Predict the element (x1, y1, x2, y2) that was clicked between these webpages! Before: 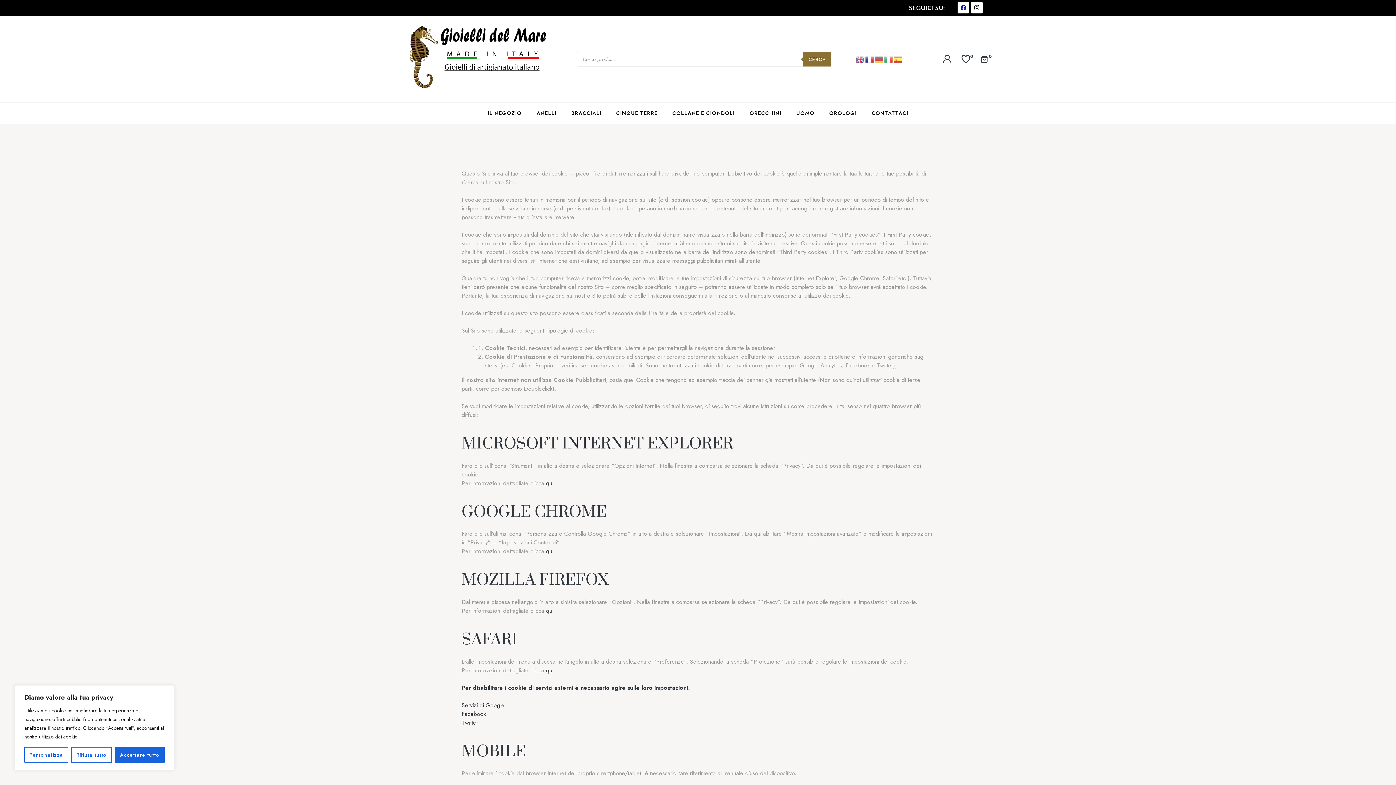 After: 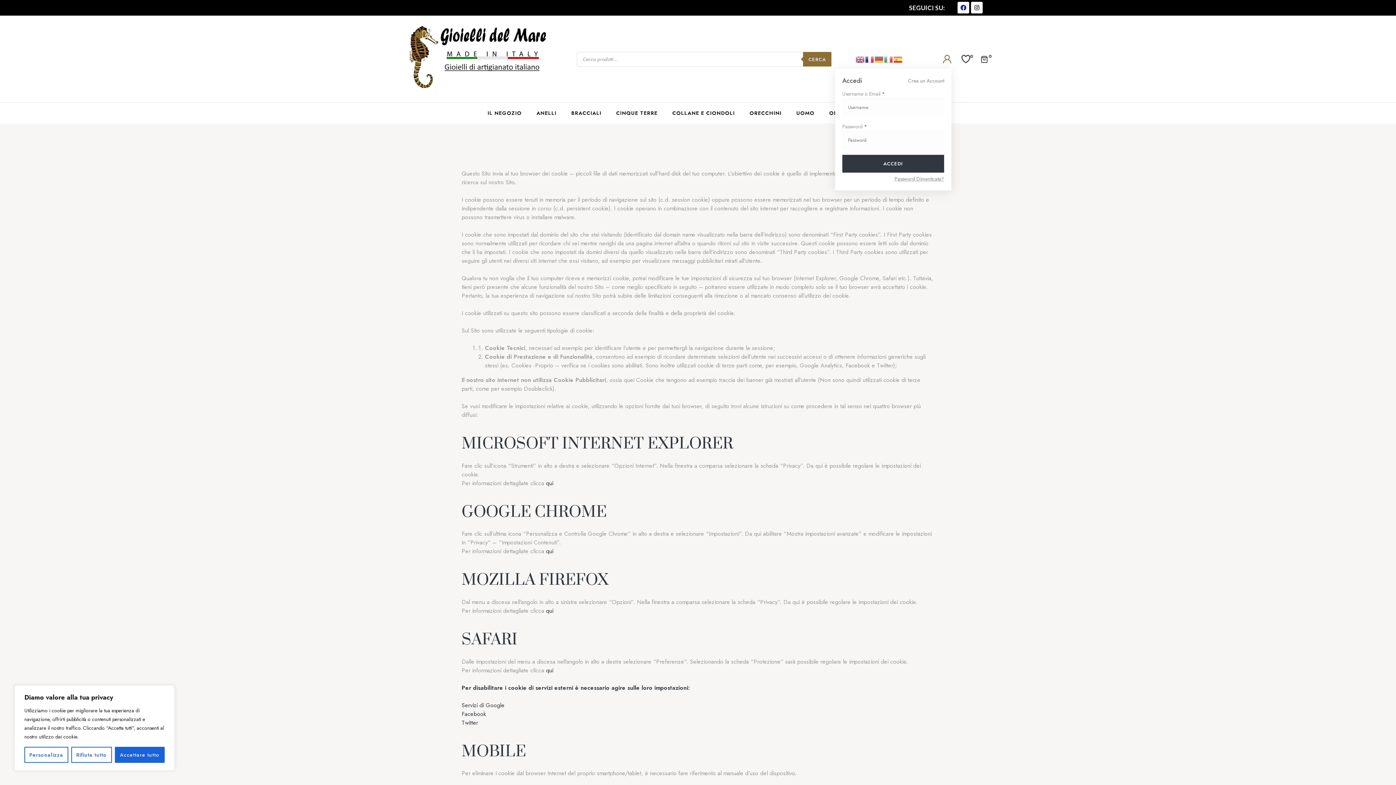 Action: bbox: (943, 54, 951, 63)